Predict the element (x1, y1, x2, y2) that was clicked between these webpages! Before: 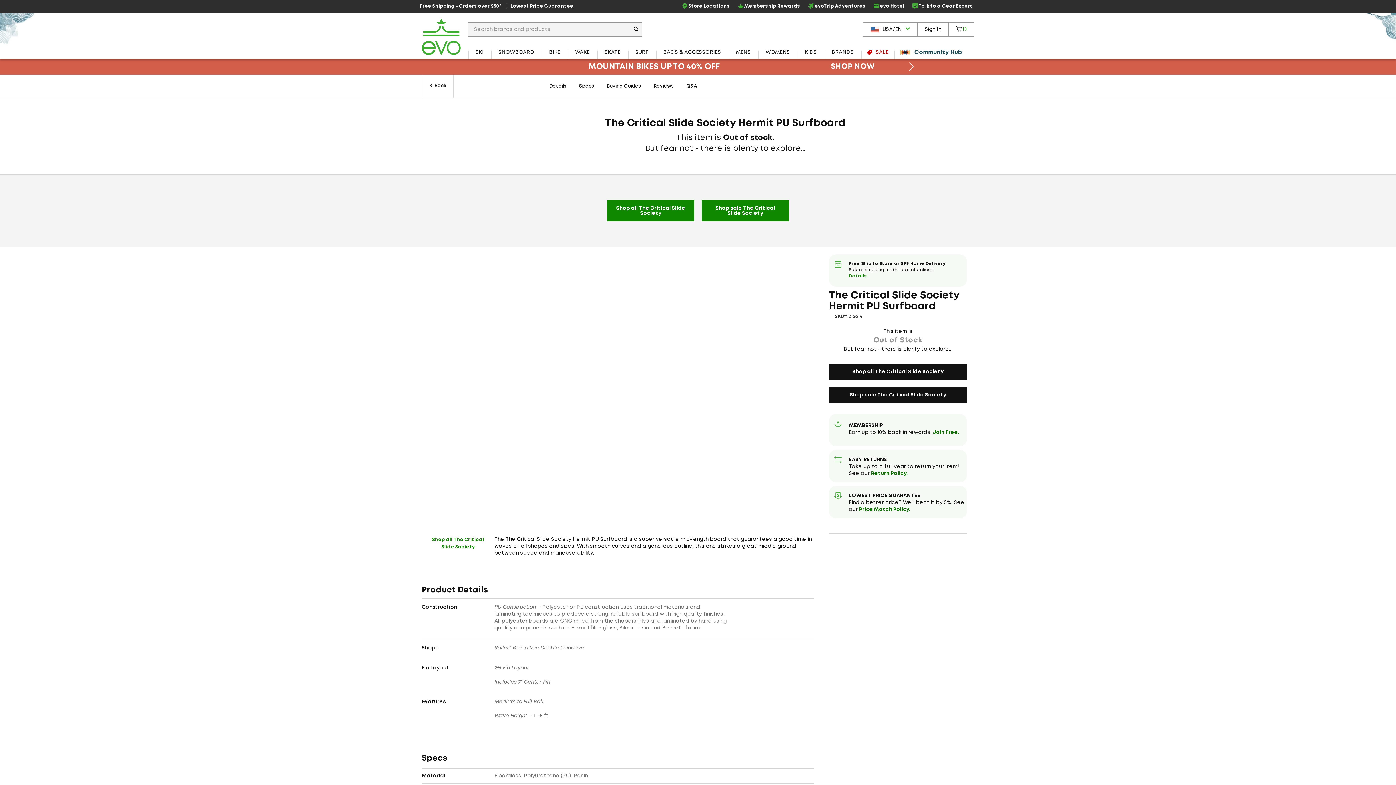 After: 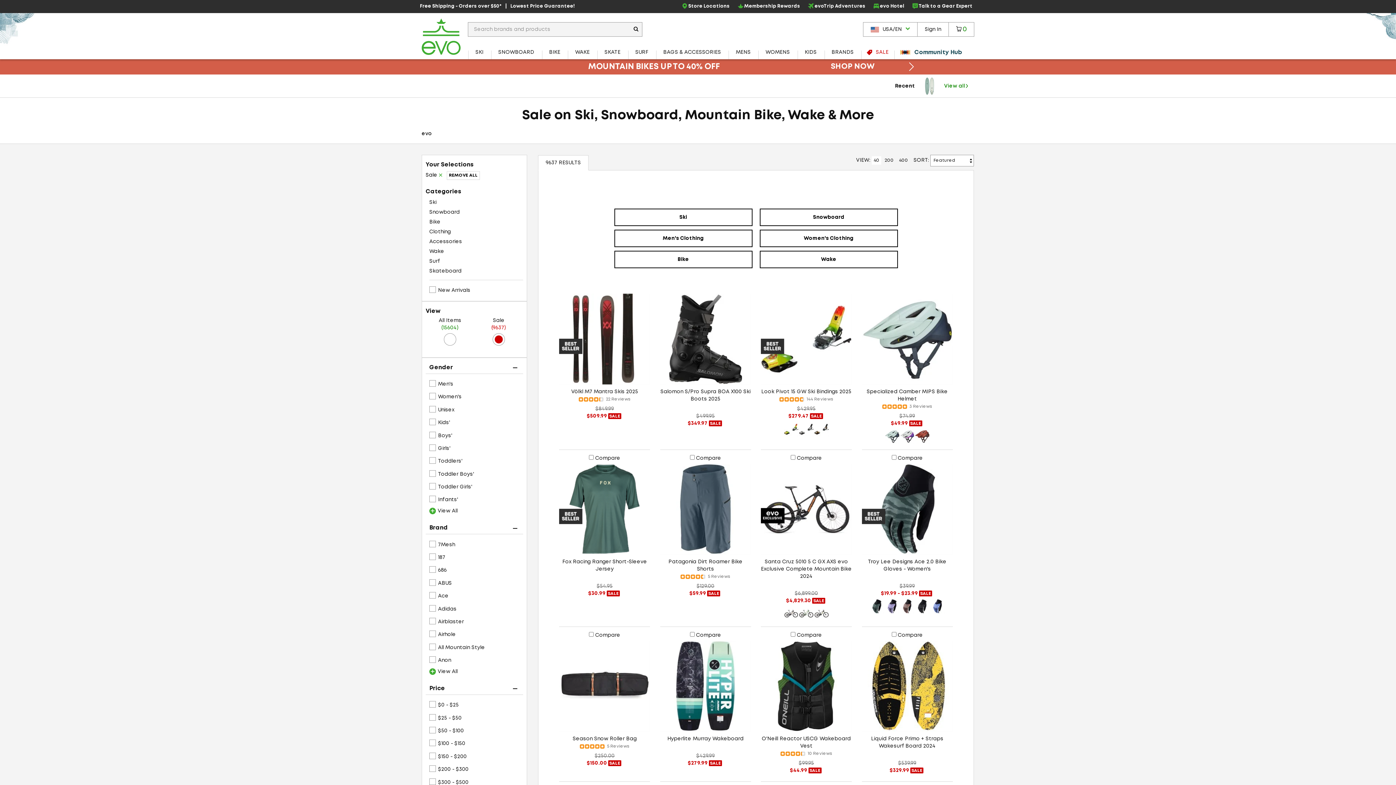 Action: label: SALE bbox: (861, 45, 894, 59)